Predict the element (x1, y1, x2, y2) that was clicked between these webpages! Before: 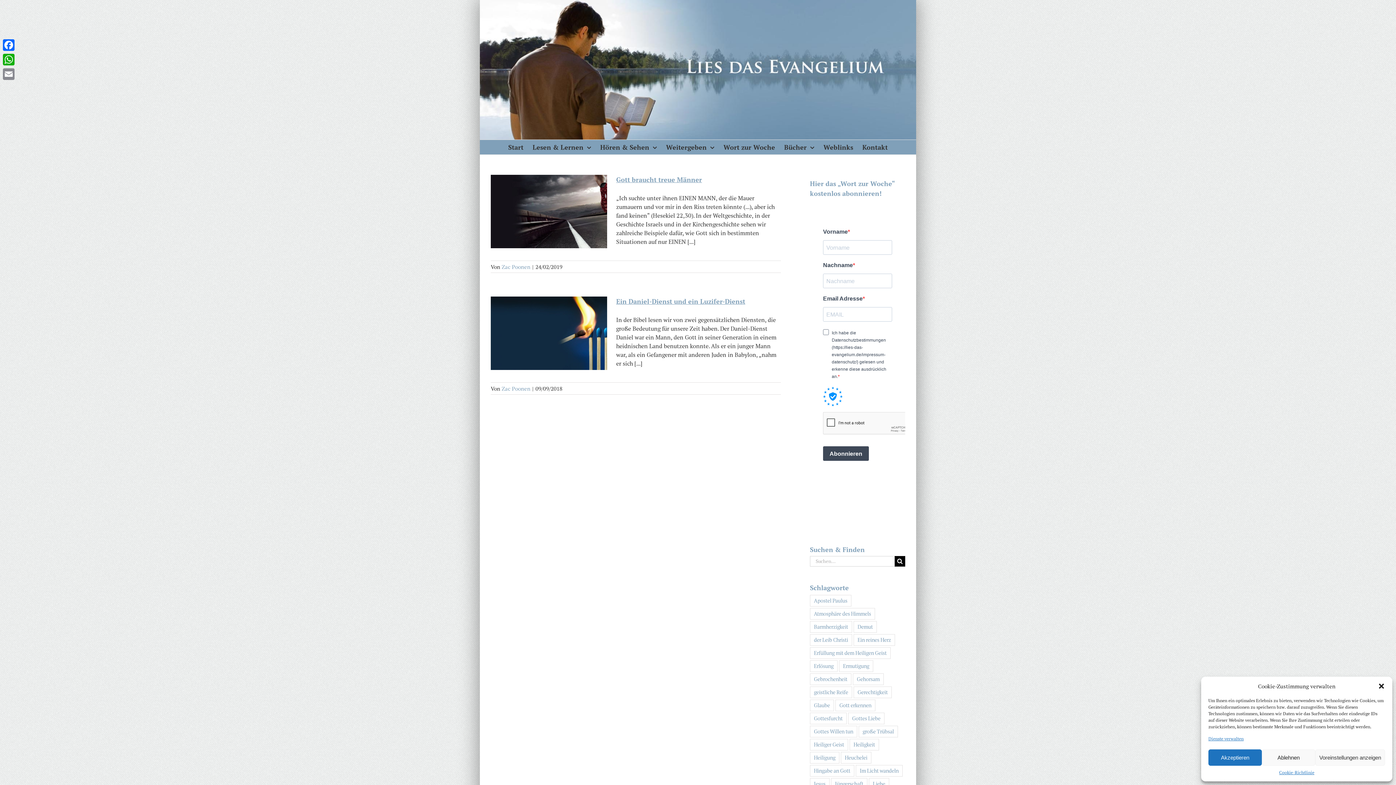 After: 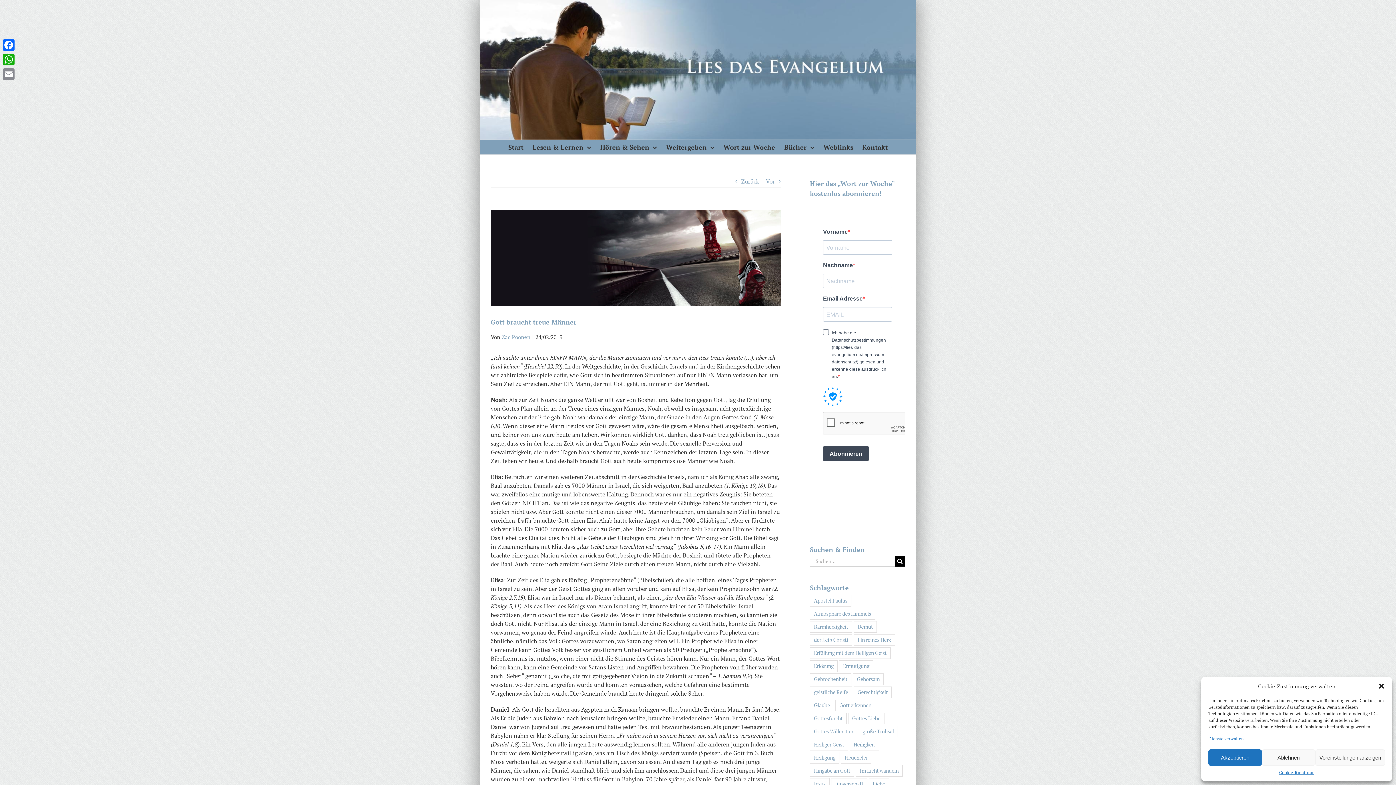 Action: label: Gott braucht treue Männer bbox: (616, 175, 702, 184)